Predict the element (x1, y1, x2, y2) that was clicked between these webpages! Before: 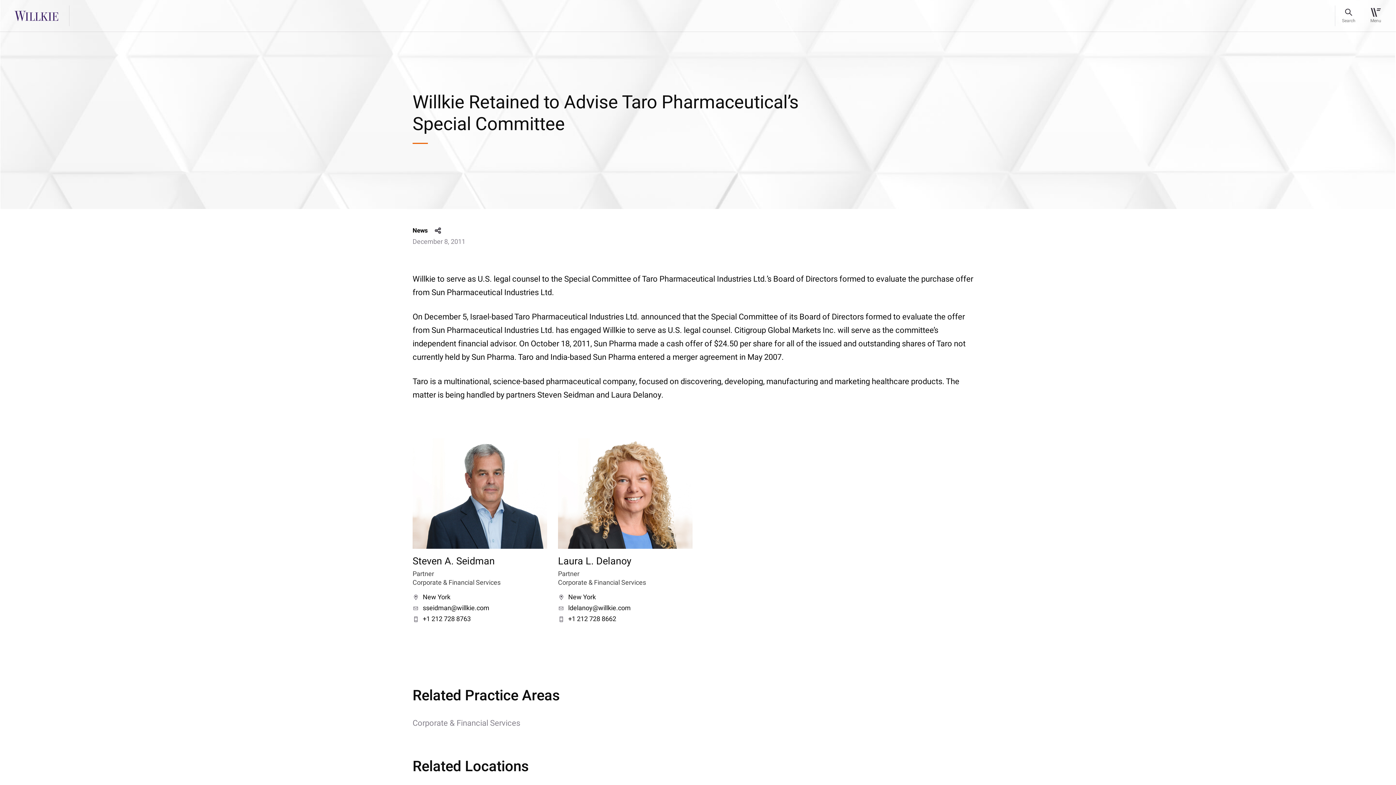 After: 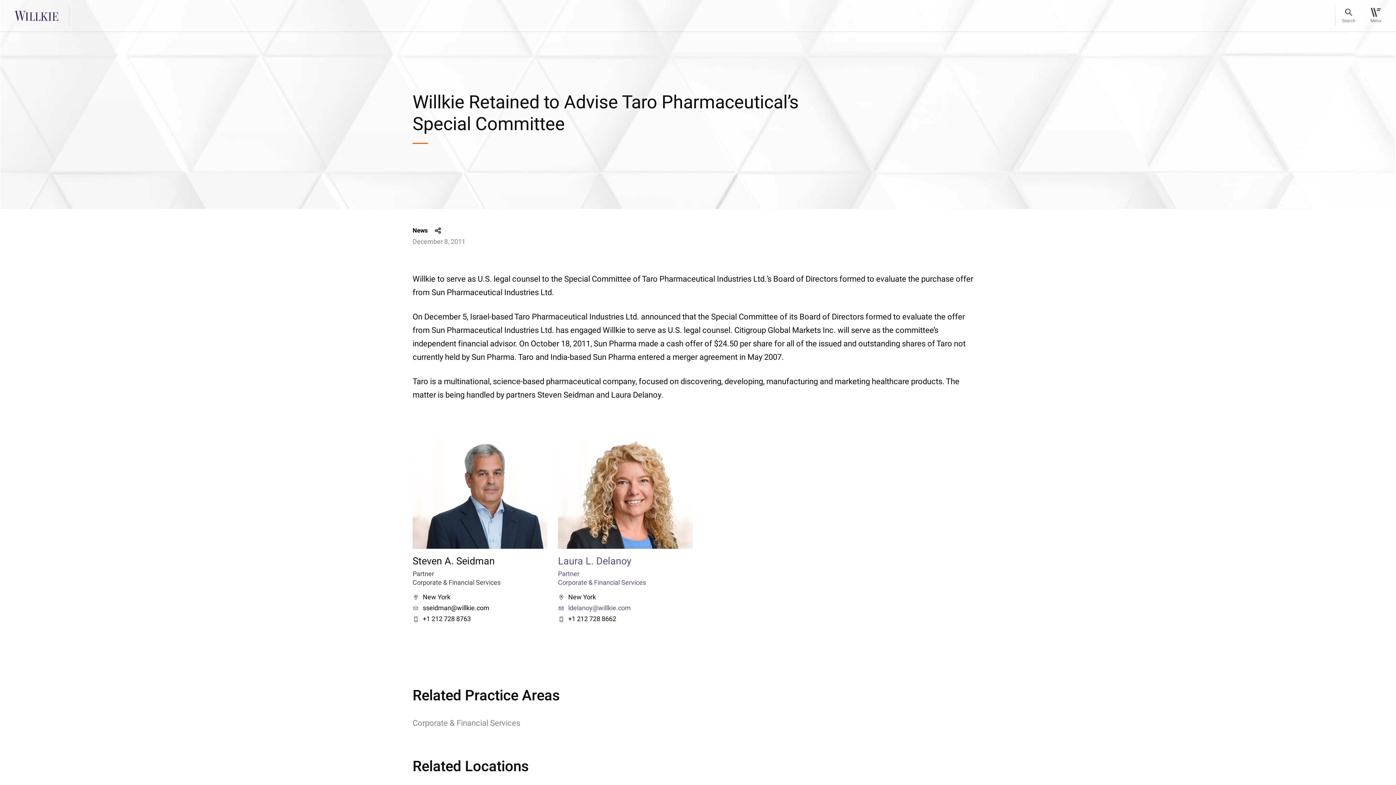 Action: bbox: (558, 604, 692, 613) label: ldelanoy@willkie.com